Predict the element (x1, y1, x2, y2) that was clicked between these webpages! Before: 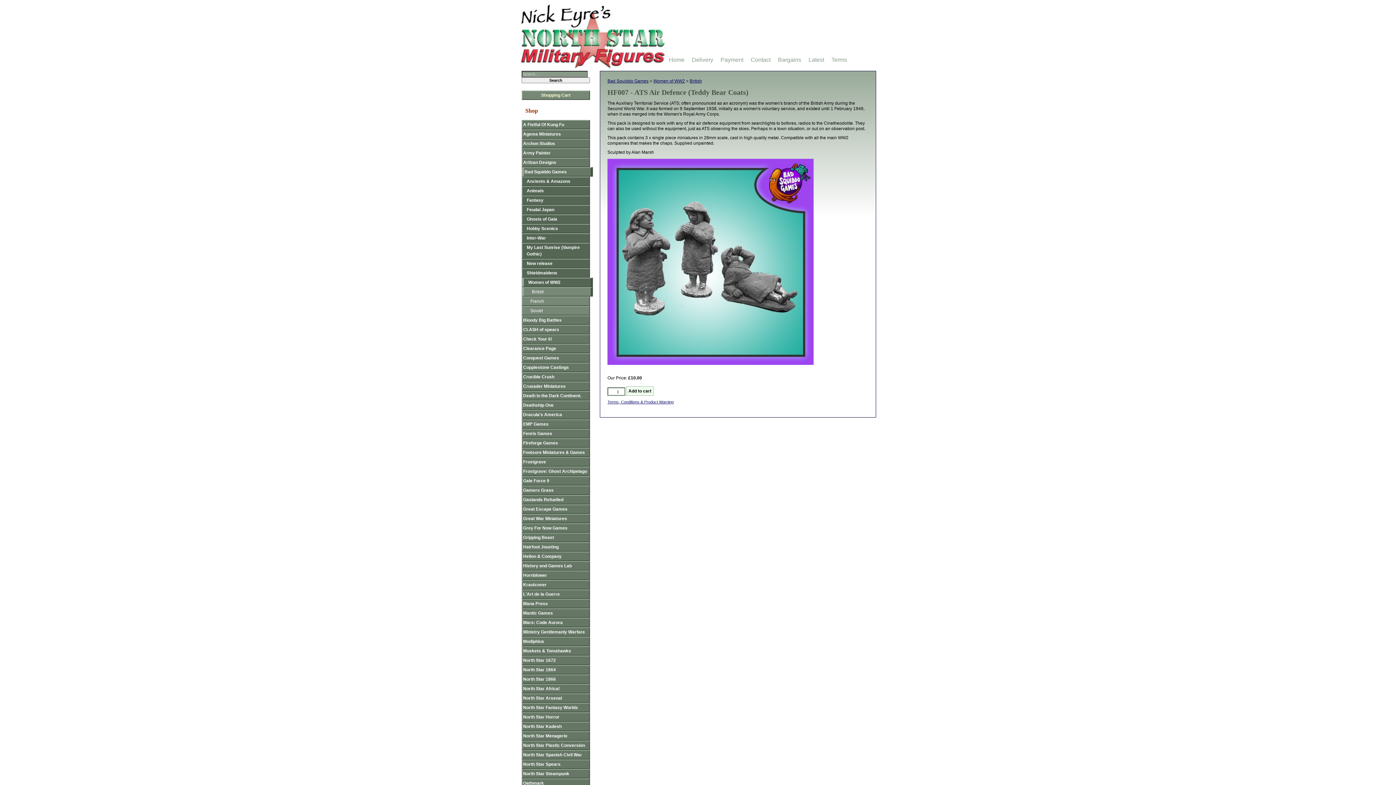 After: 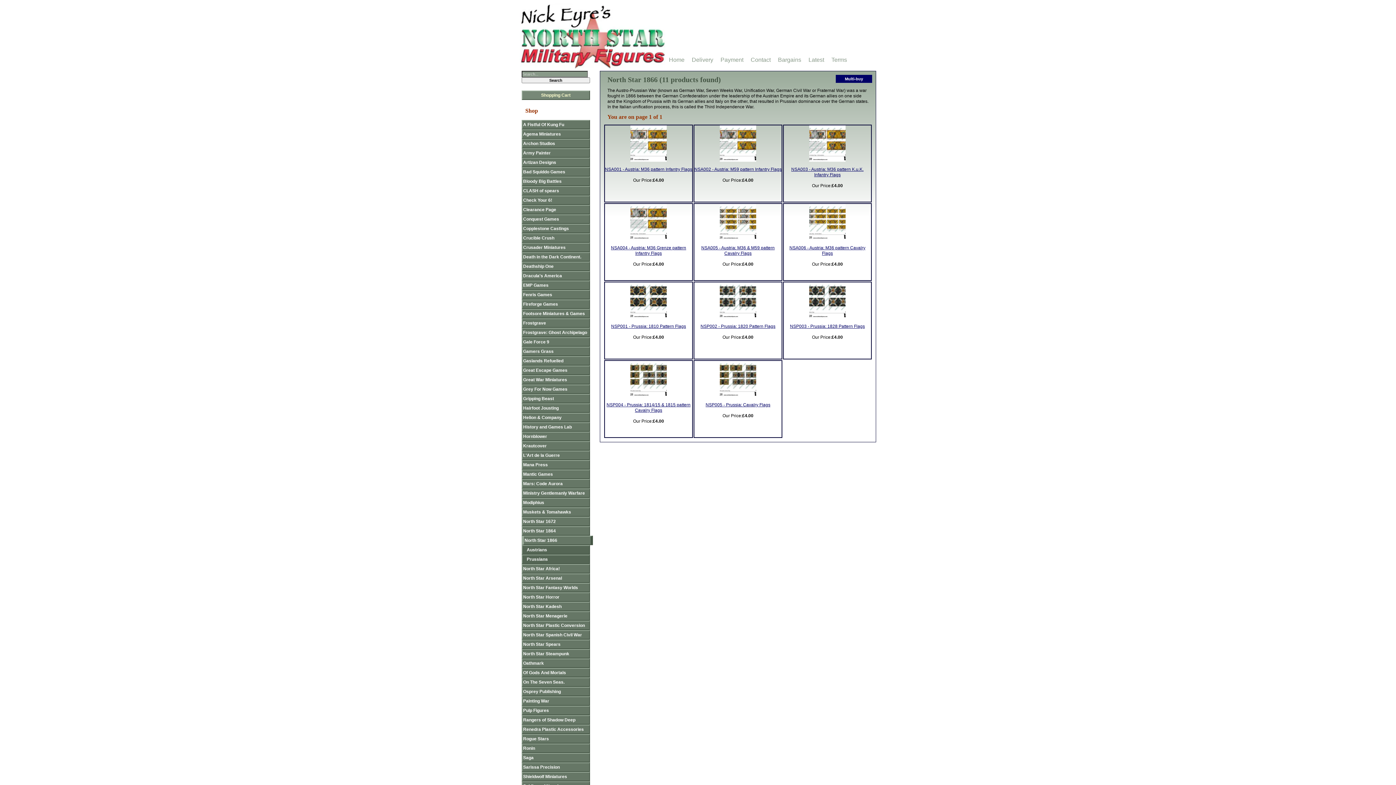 Action: label: North Star 1866 bbox: (521, 674, 590, 684)